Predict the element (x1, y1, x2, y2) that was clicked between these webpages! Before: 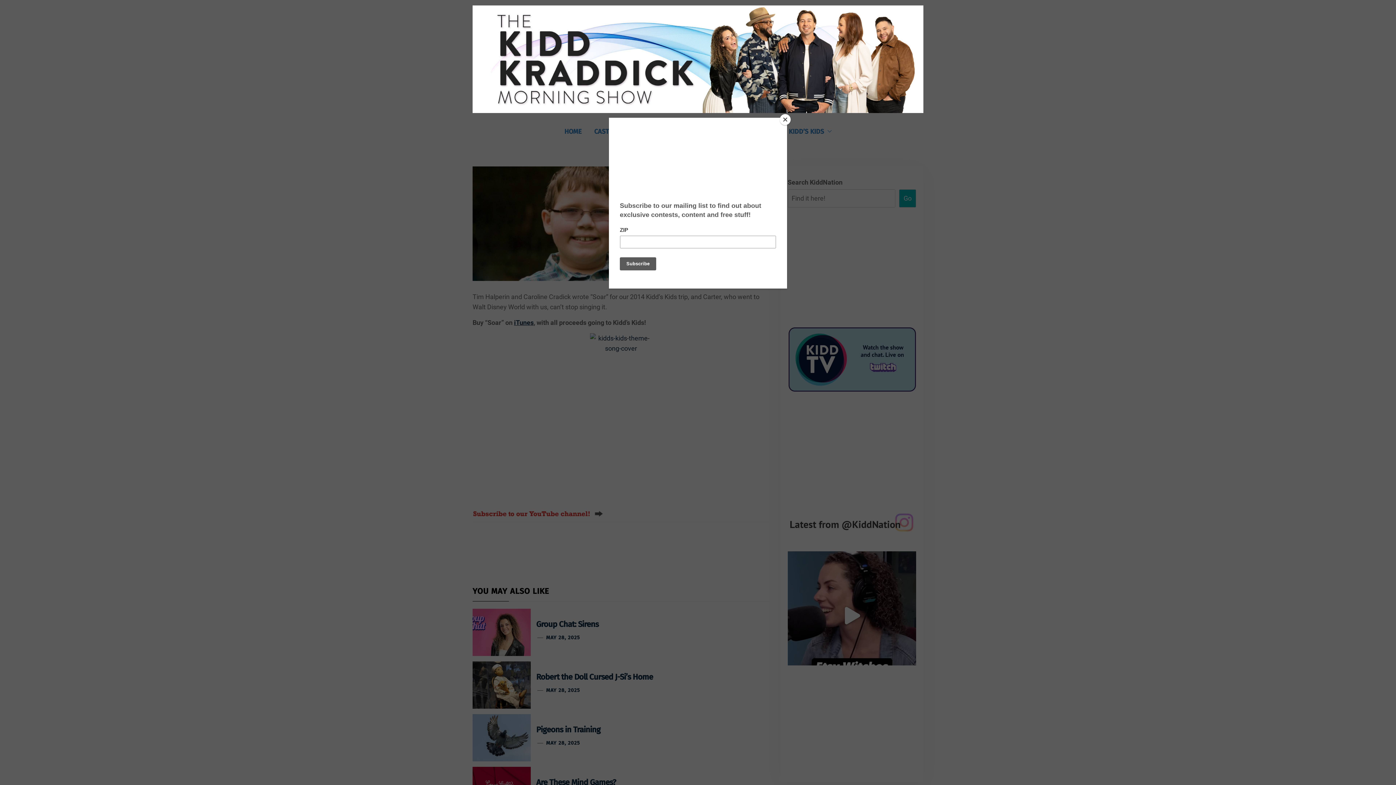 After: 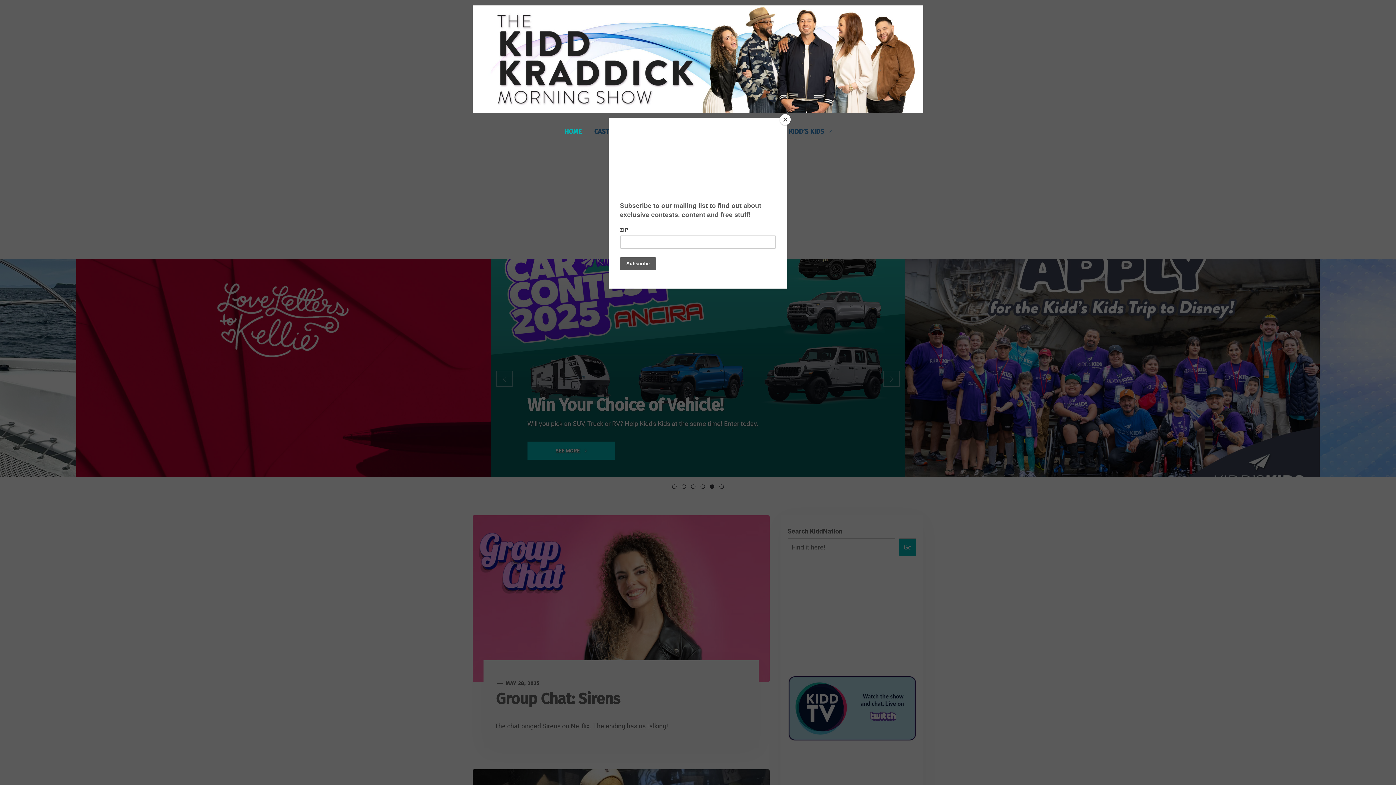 Action: label: HOME bbox: (559, 118, 587, 144)